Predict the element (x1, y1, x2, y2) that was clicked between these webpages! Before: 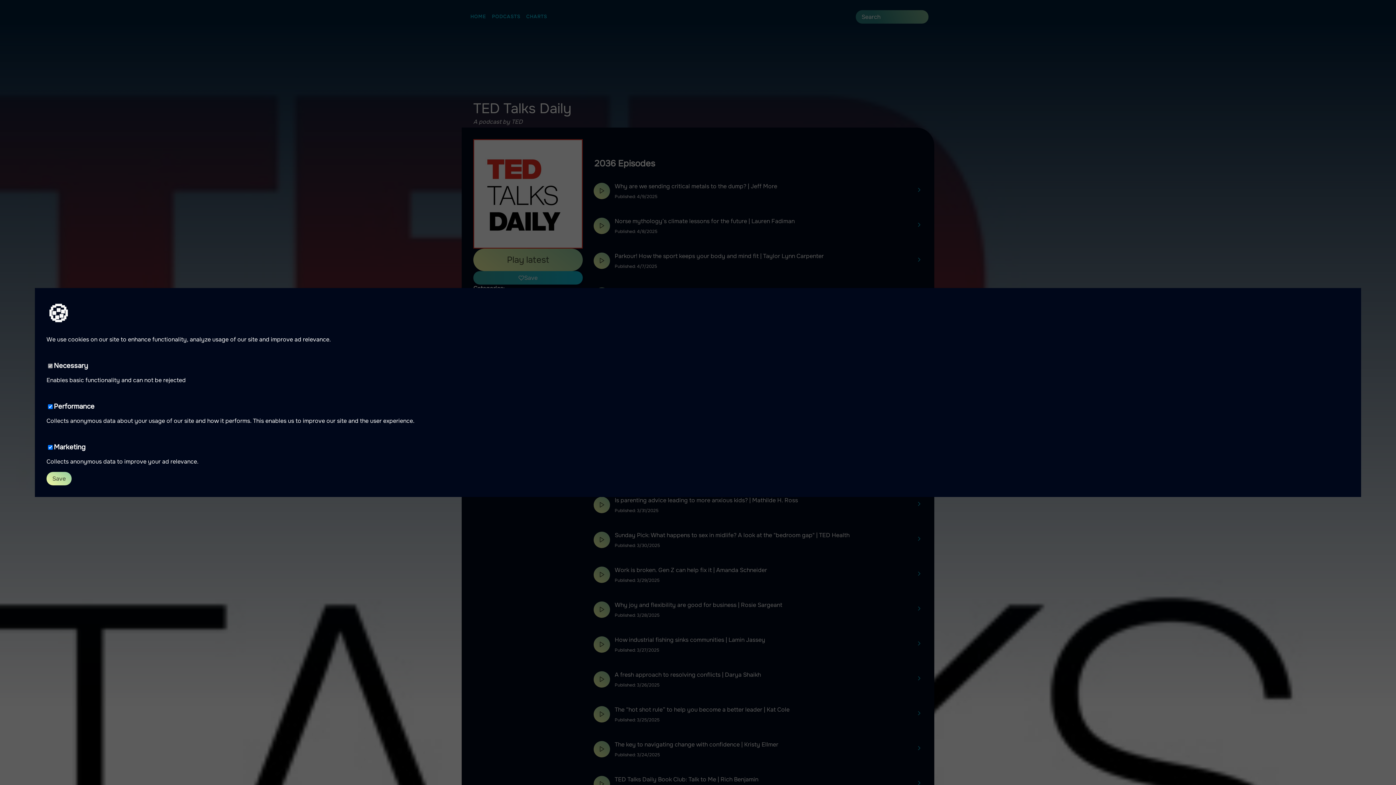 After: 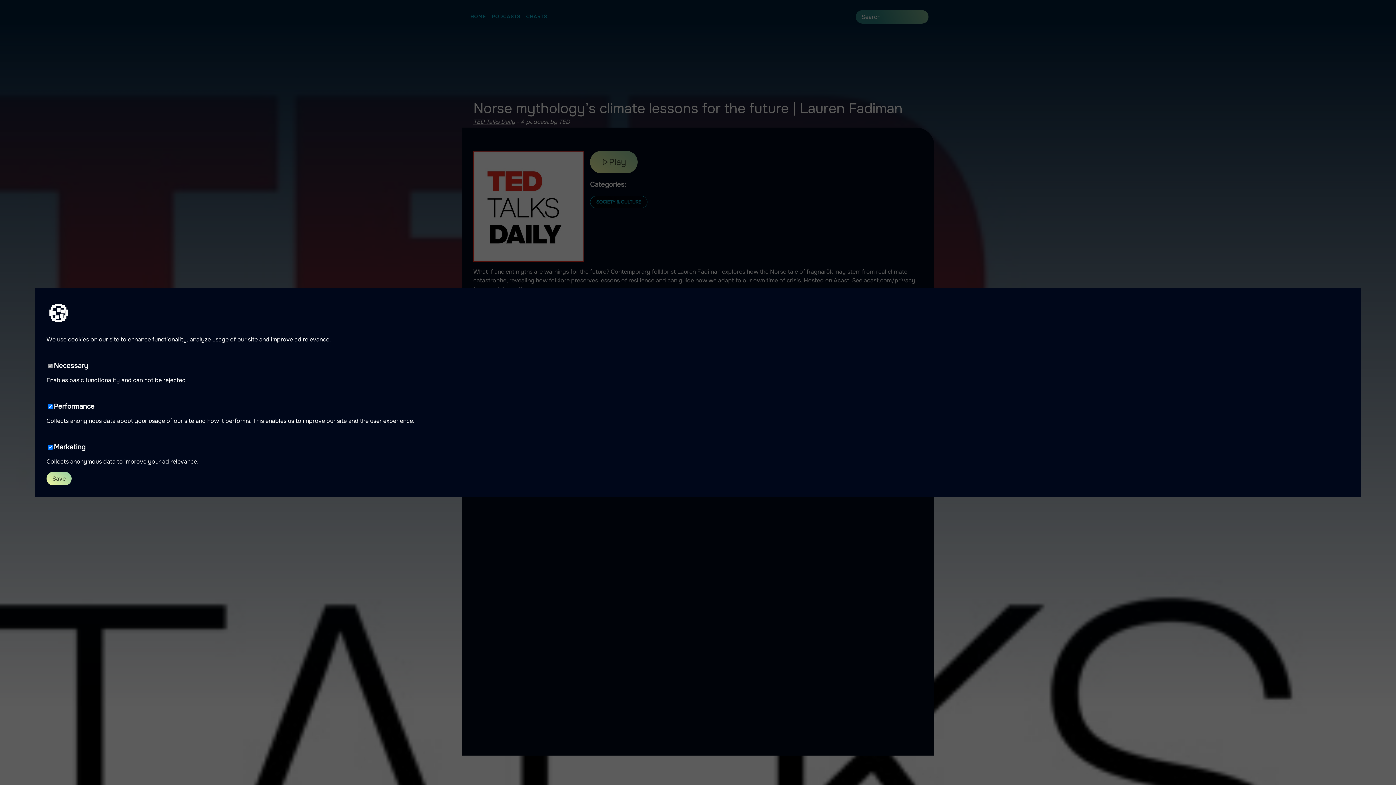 Action: bbox: (916, 221, 922, 230)